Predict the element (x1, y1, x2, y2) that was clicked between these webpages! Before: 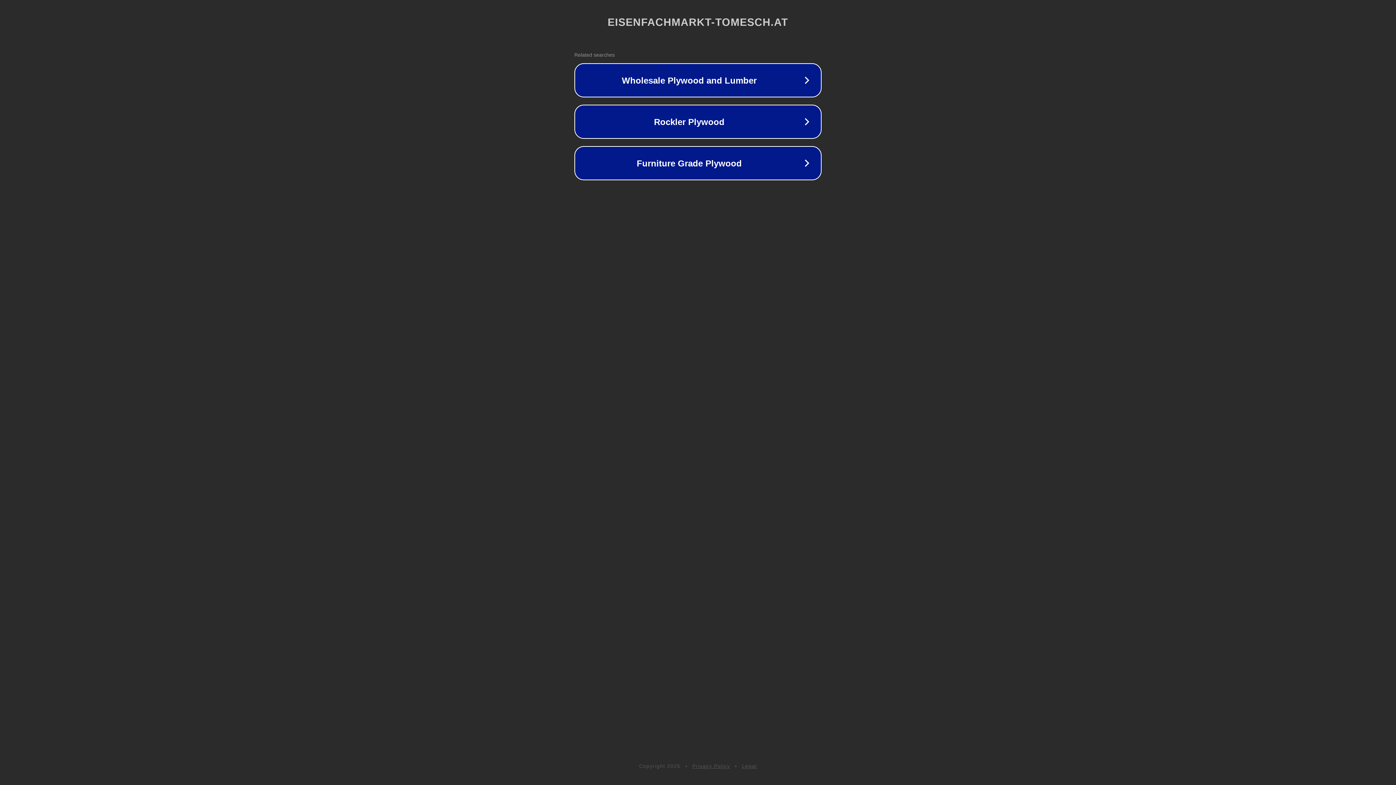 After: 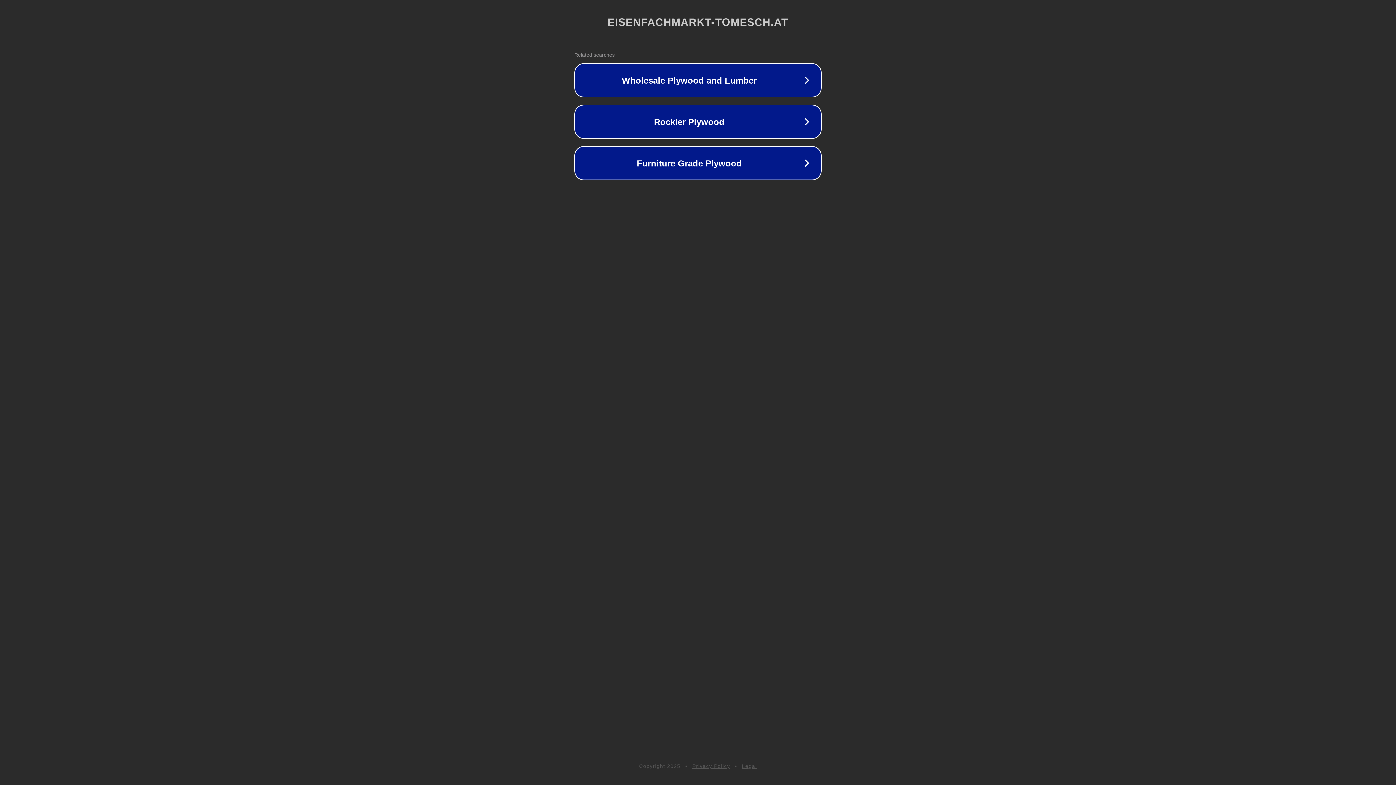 Action: label: Privacy Policy bbox: (692, 763, 730, 769)